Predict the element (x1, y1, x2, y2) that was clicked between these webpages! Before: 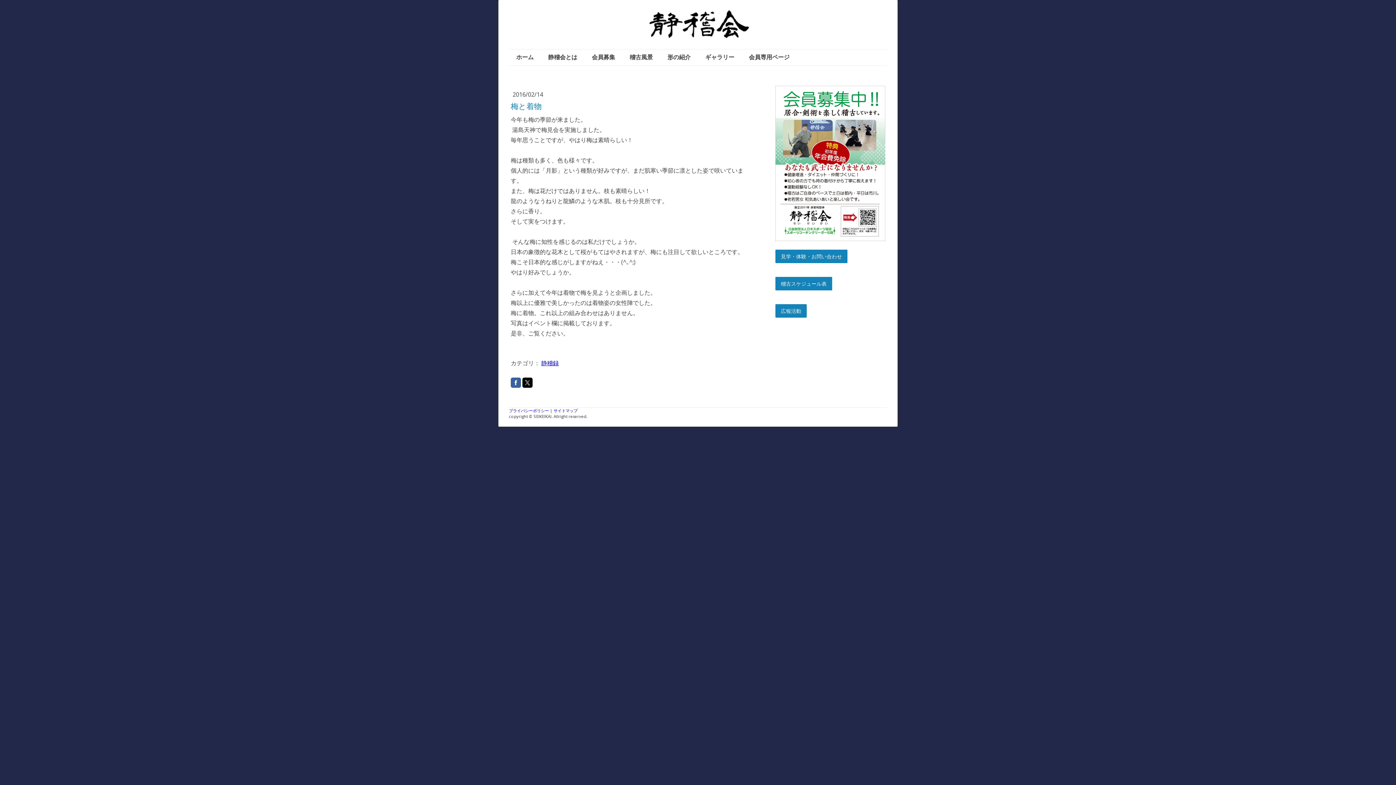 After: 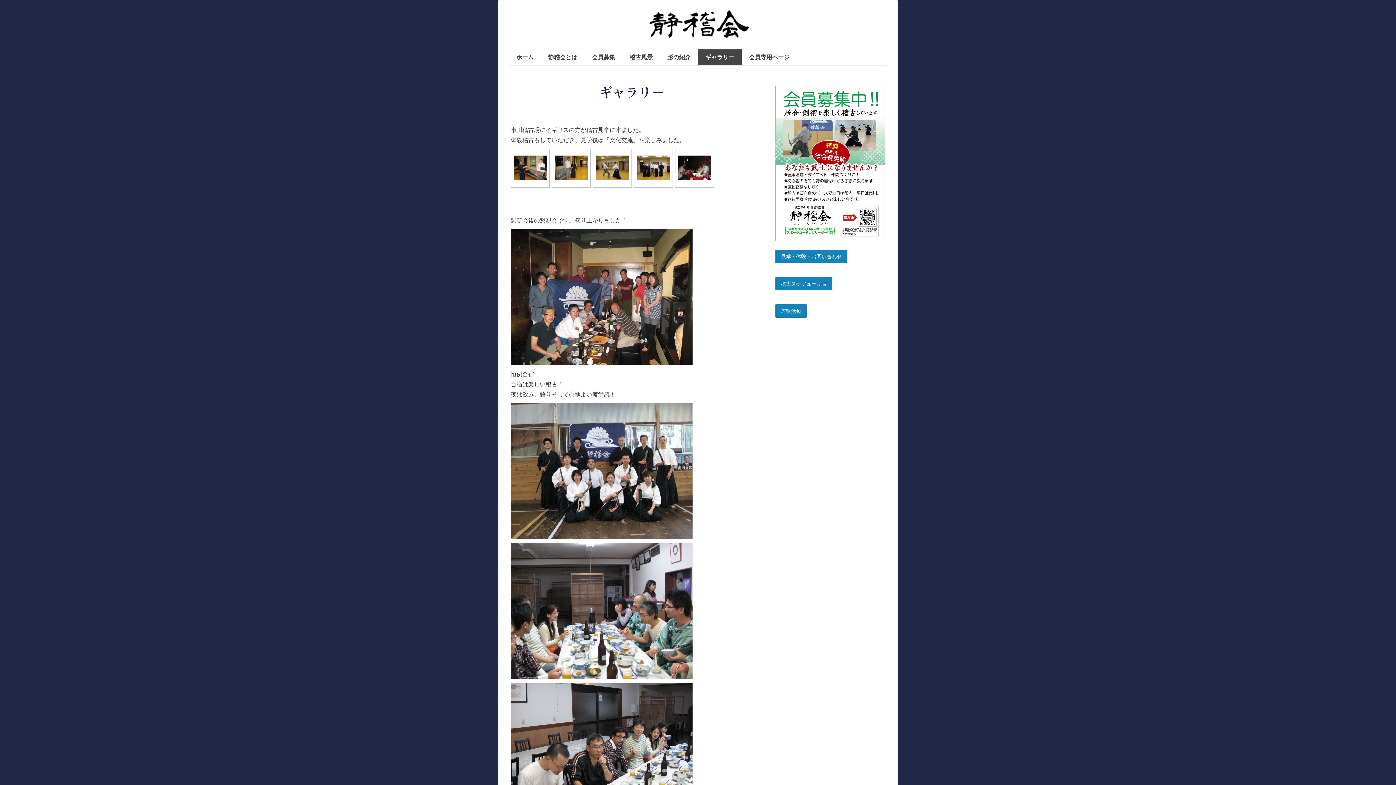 Action: bbox: (698, 49, 741, 65) label: ギャラリー